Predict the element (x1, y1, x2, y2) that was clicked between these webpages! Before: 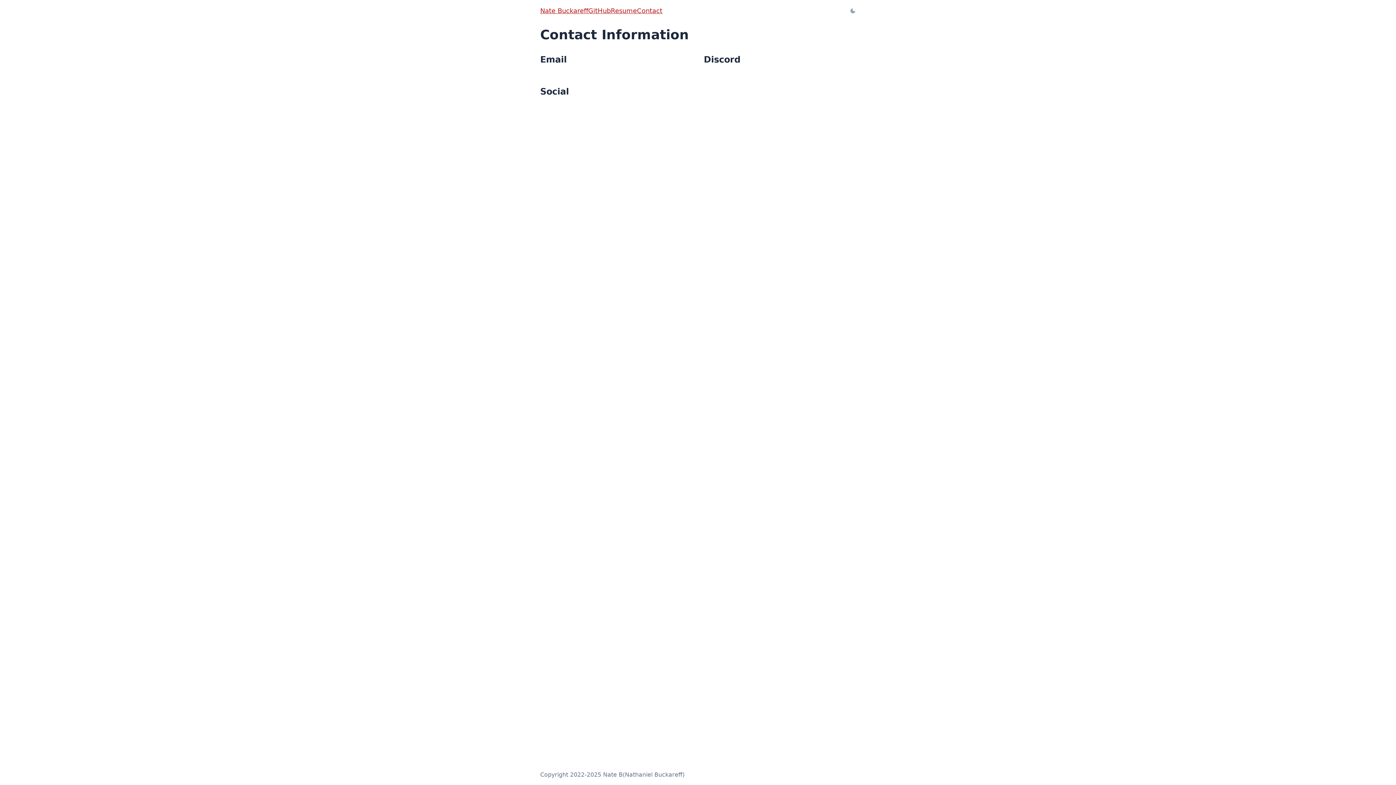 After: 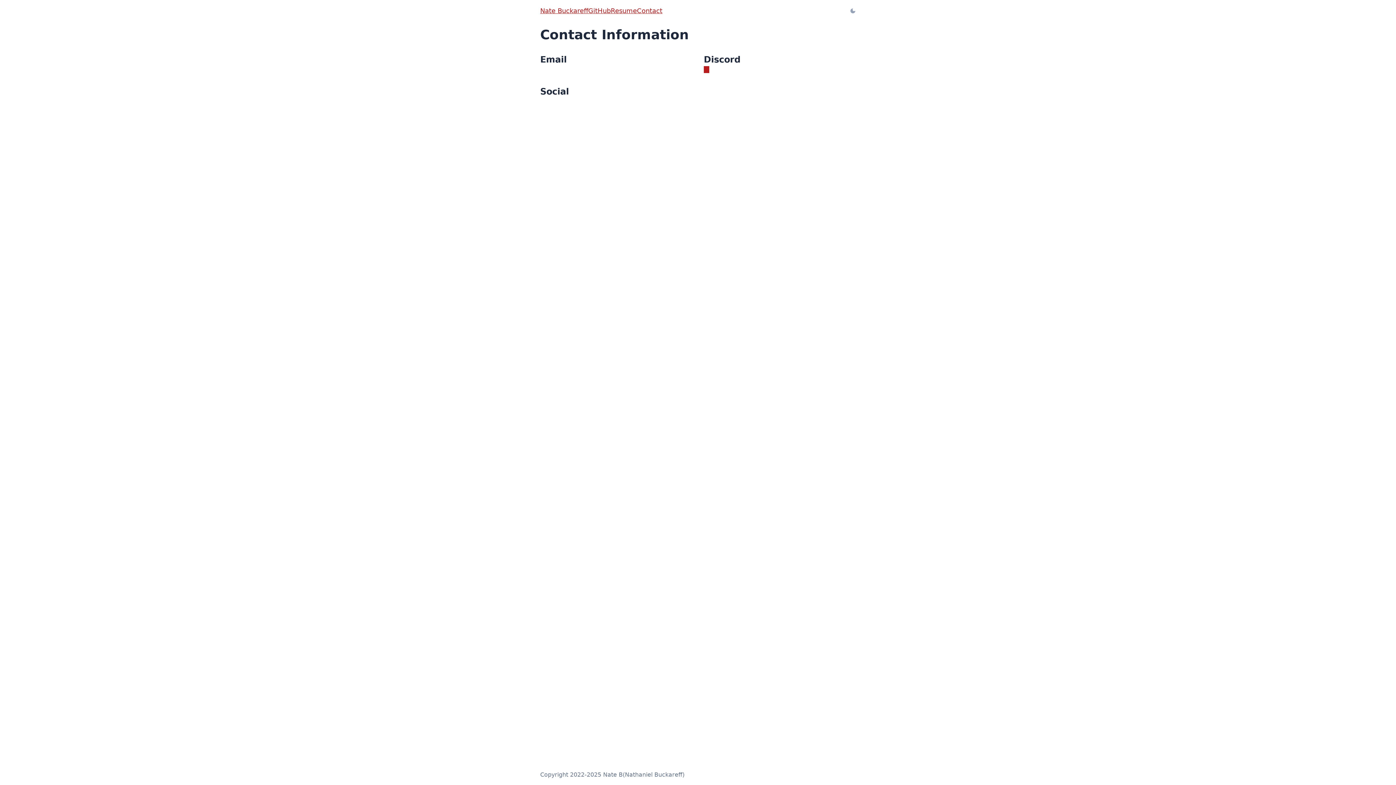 Action: bbox: (704, 66, 709, 73)